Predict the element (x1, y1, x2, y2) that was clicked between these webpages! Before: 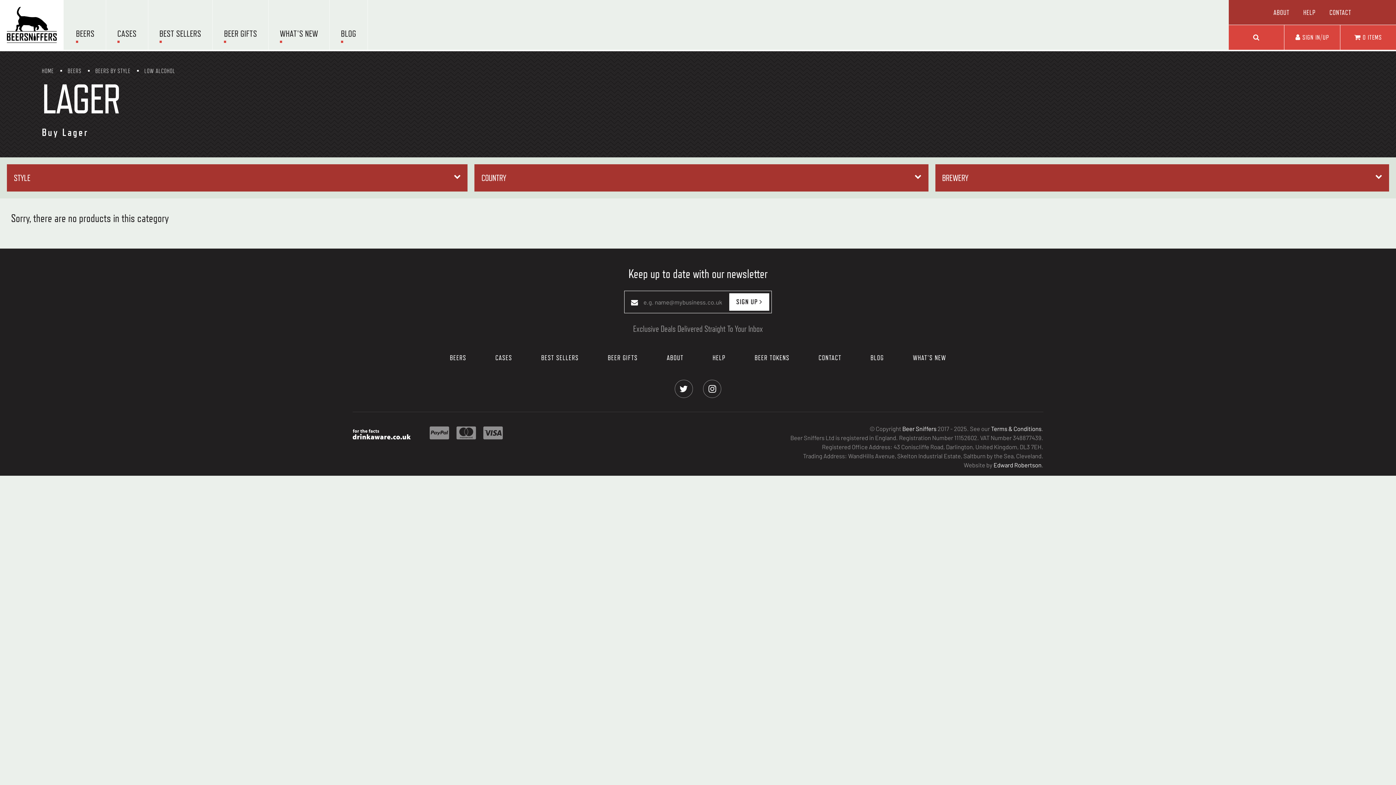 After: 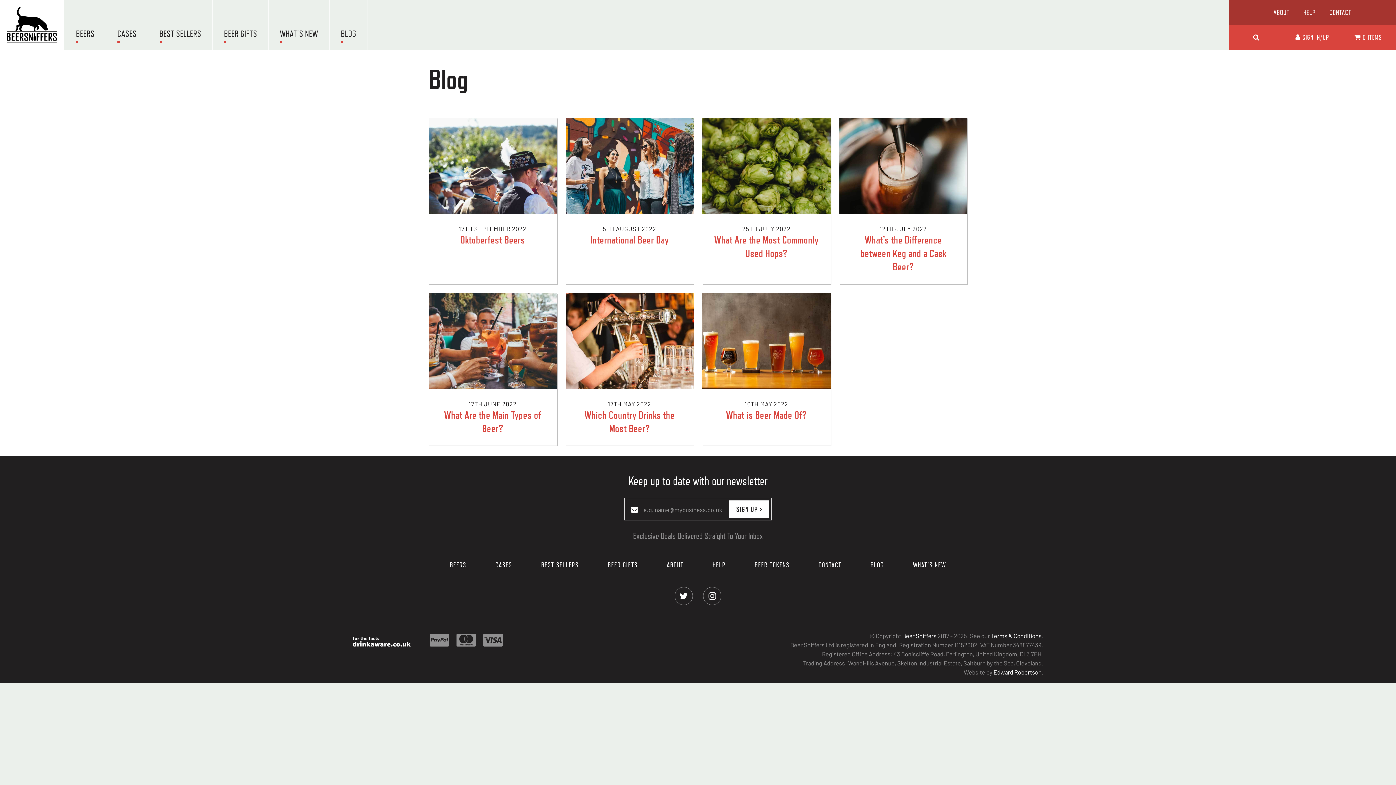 Action: label: BLOG bbox: (329, 0, 367, 49)